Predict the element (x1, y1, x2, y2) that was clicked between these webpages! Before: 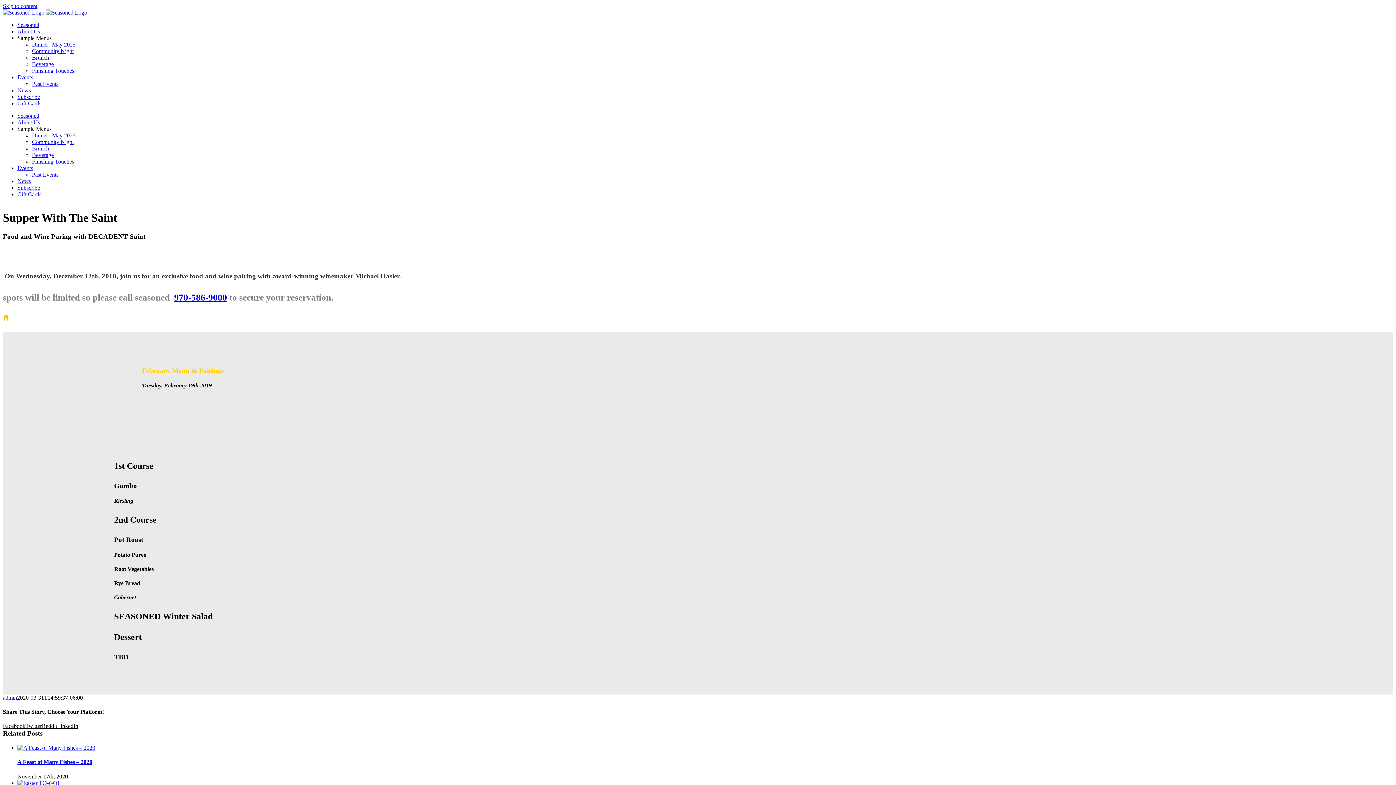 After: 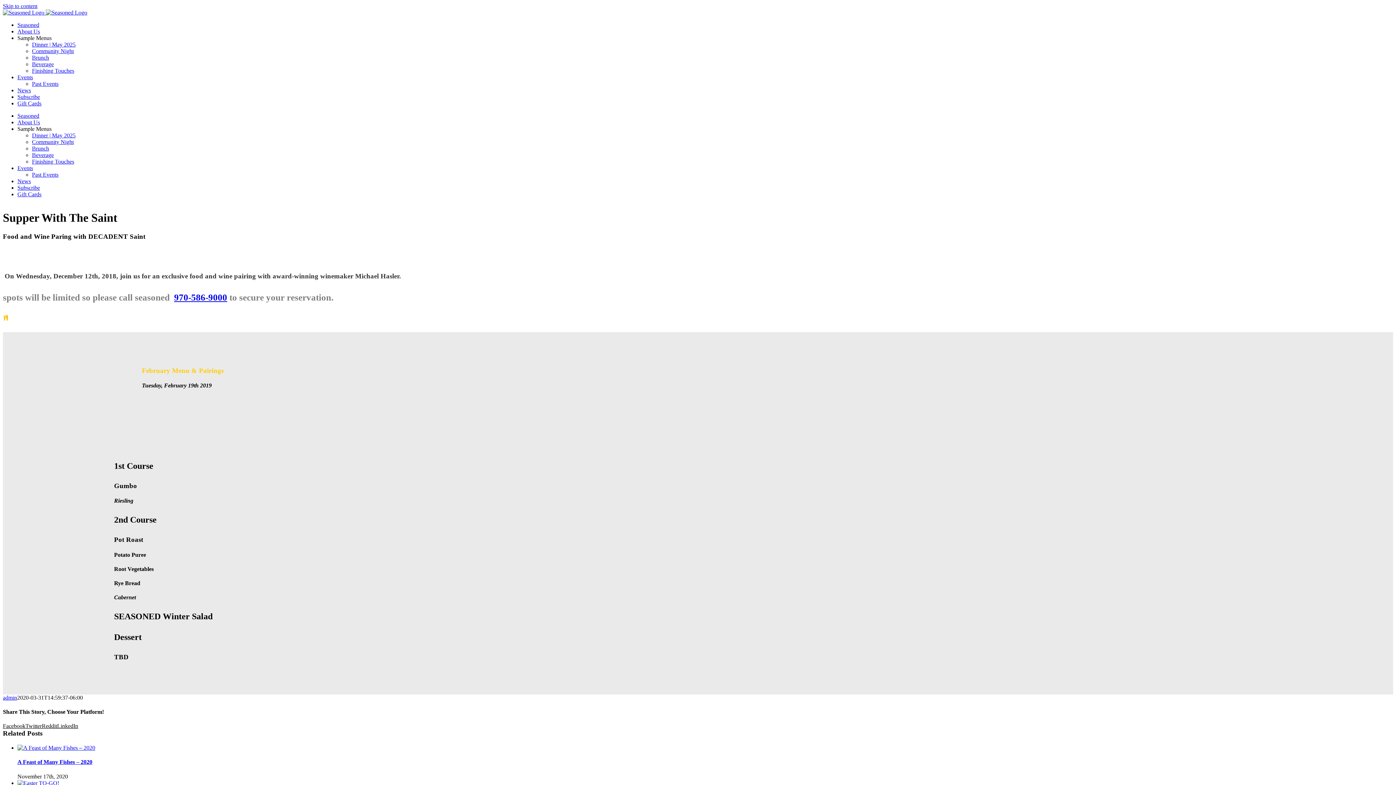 Action: label: Sample Menus bbox: (17, 125, 51, 132)